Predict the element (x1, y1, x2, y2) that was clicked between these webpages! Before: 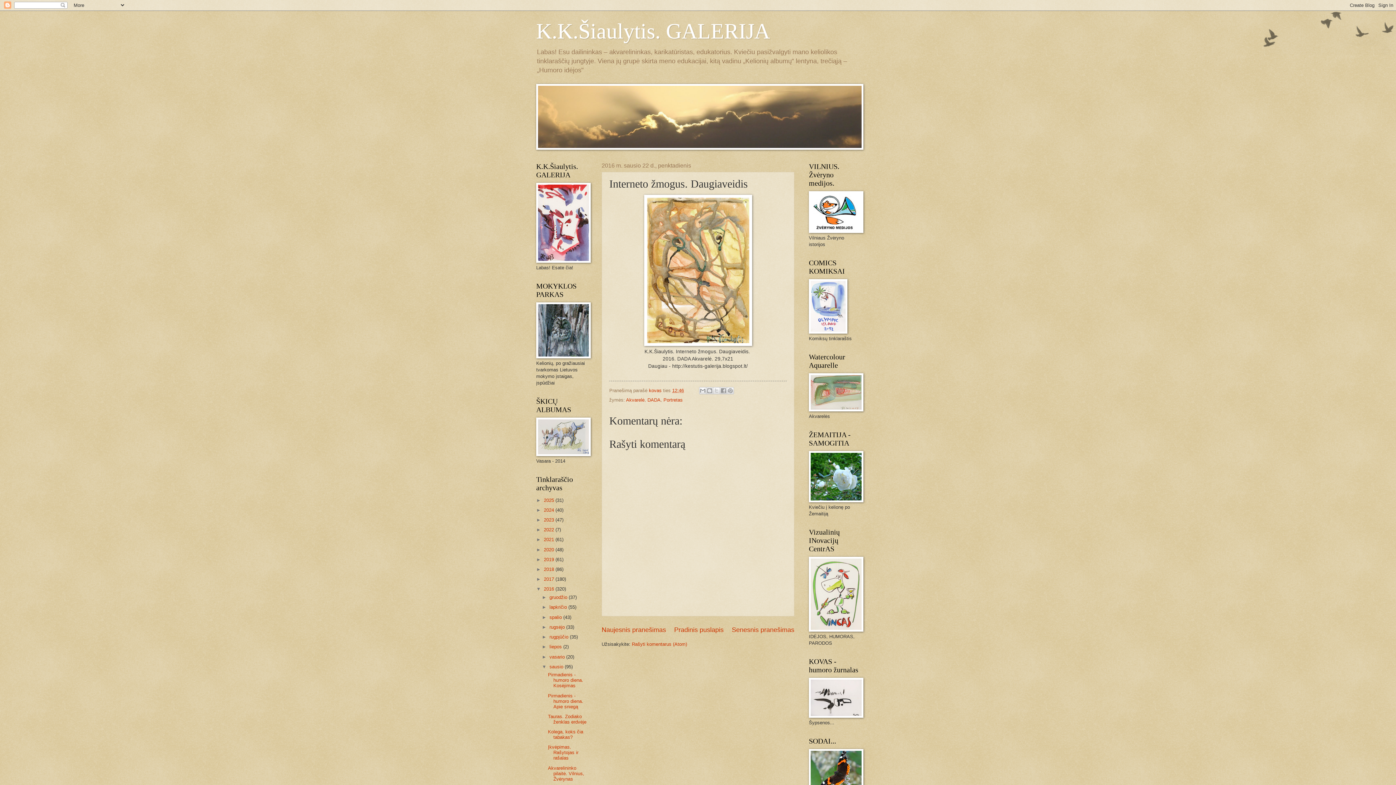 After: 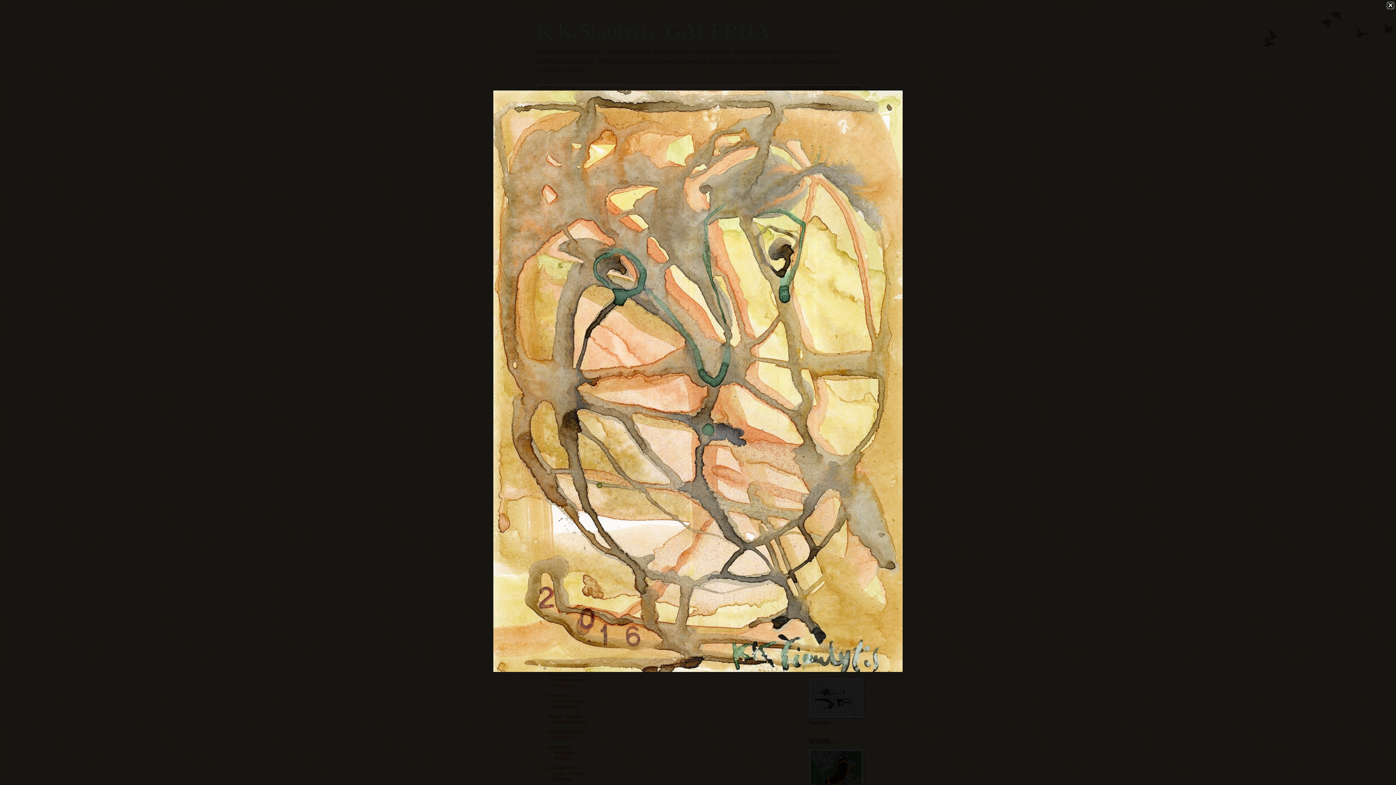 Action: bbox: (644, 341, 752, 347)